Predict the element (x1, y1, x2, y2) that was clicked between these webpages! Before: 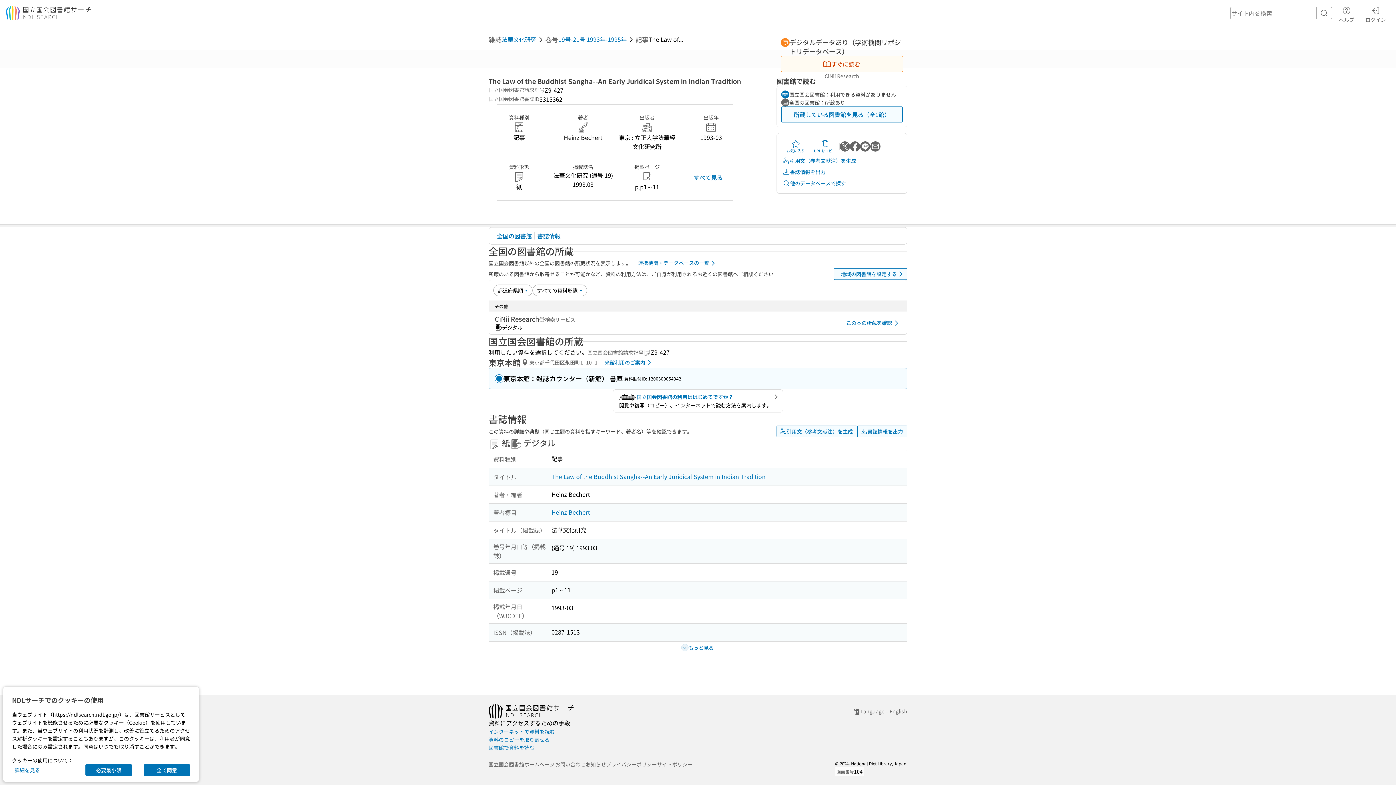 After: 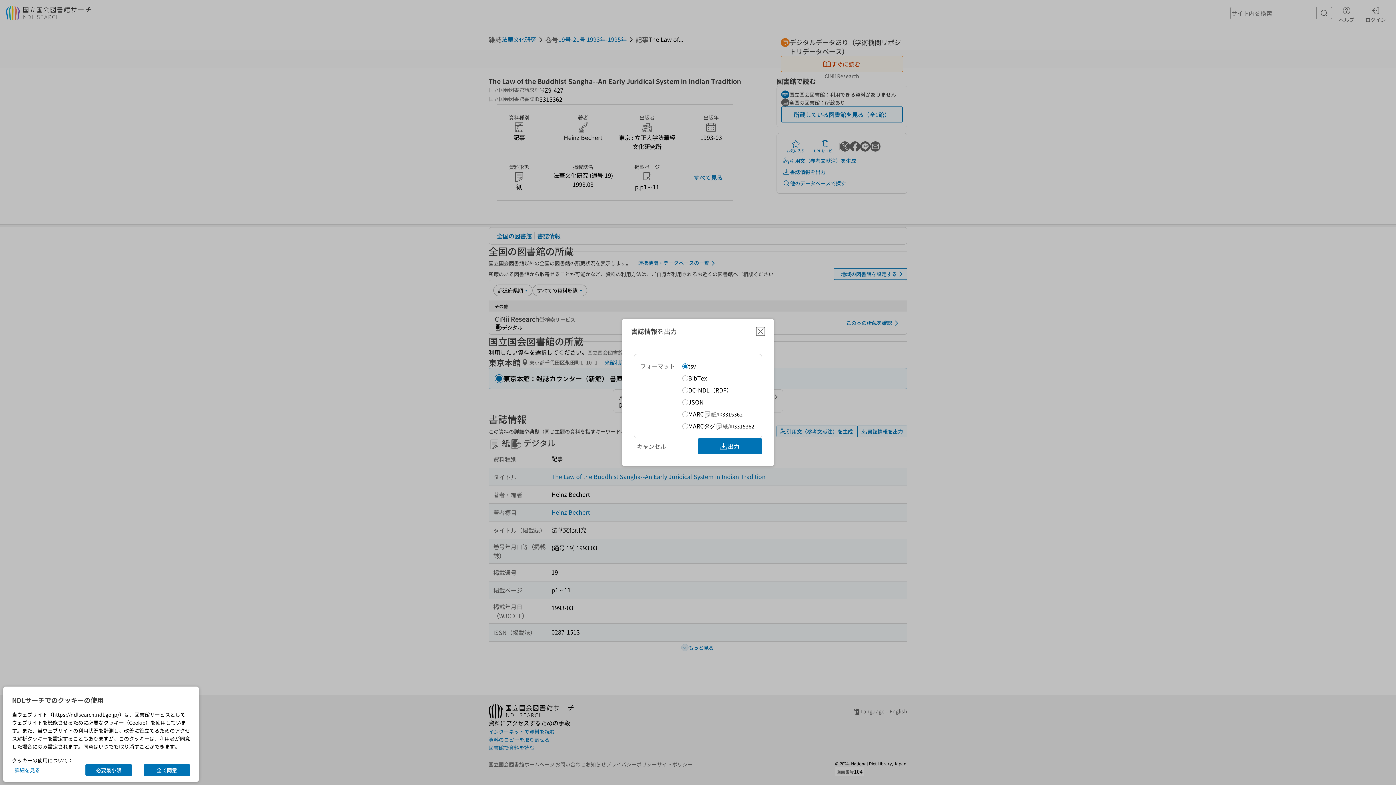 Action: bbox: (857, 425, 907, 437) label: 書誌情報を出力